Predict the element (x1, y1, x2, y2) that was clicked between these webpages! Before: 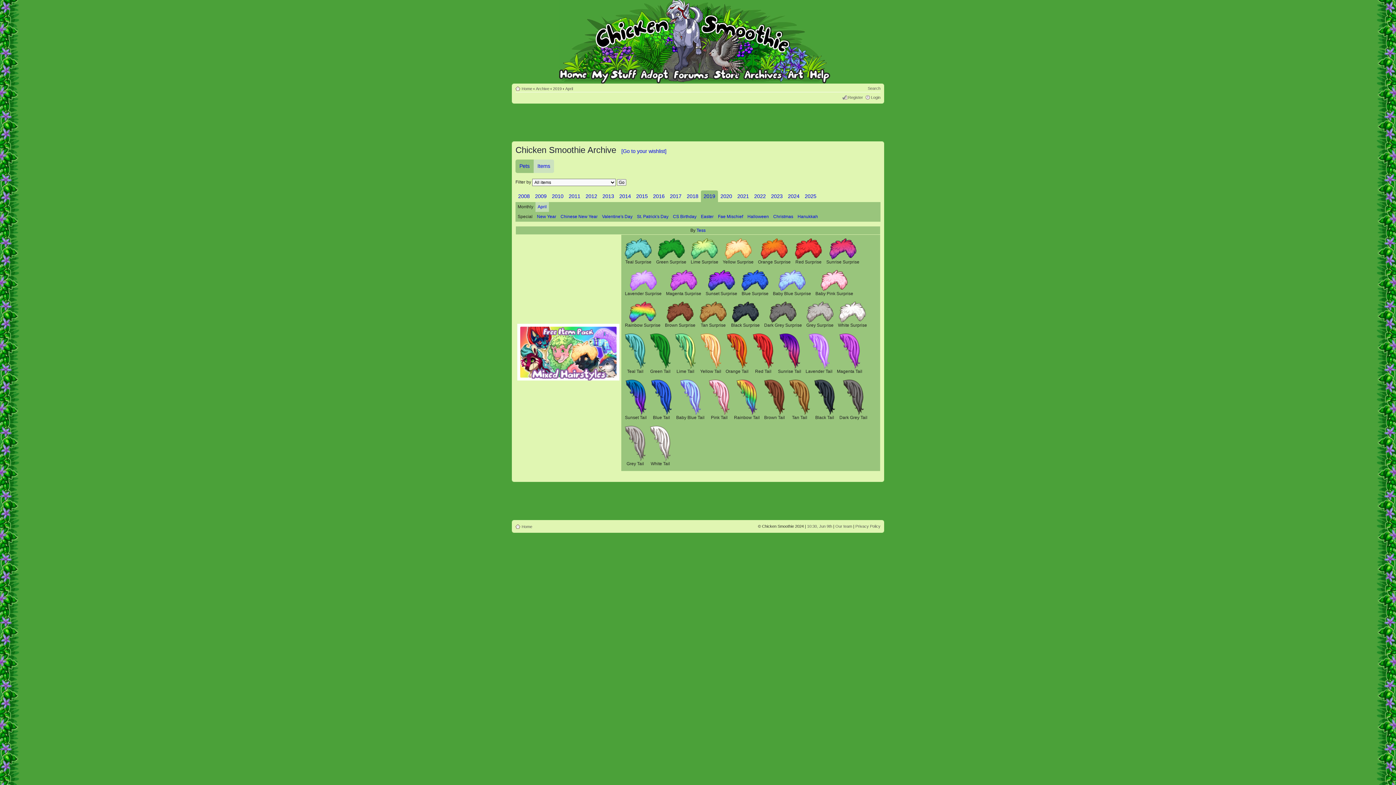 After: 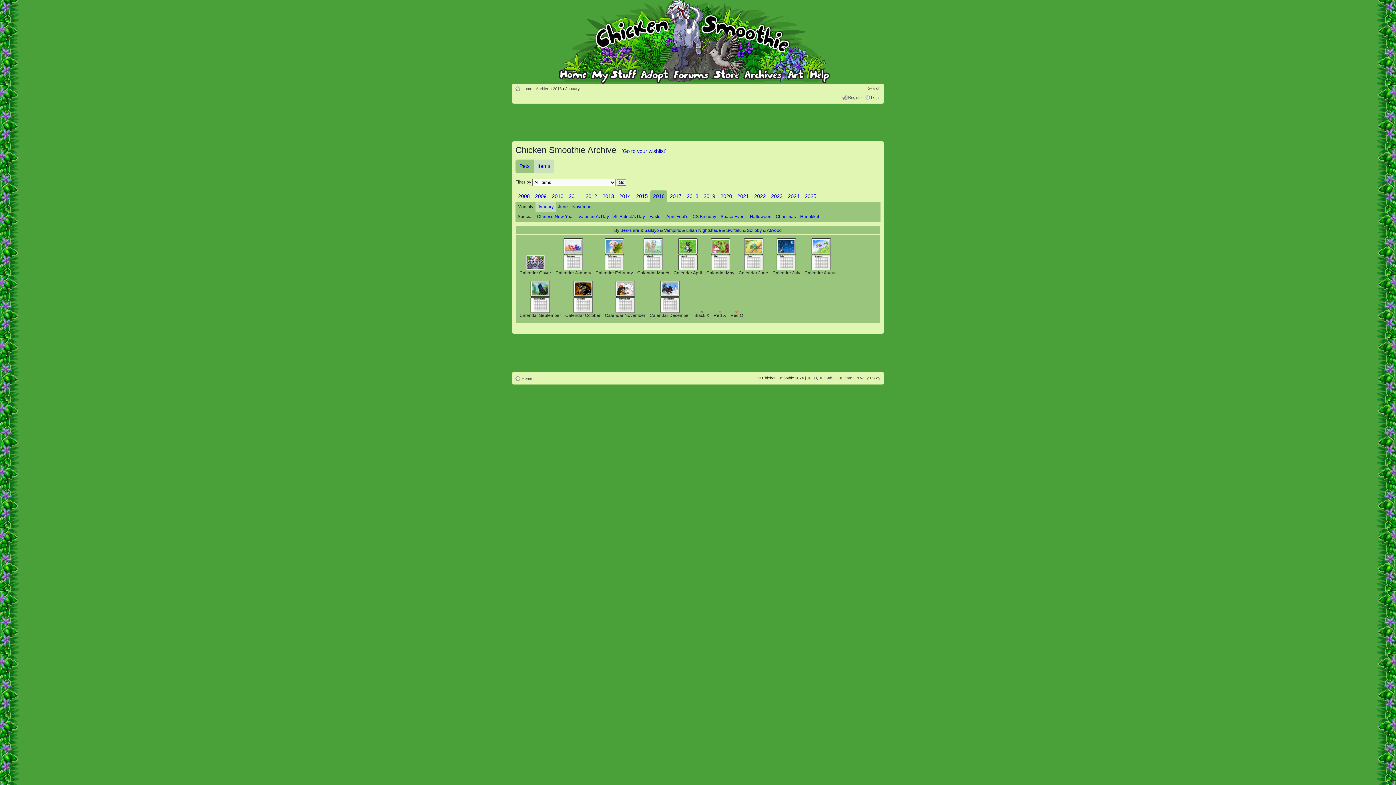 Action: label: 2016 bbox: (650, 190, 667, 202)